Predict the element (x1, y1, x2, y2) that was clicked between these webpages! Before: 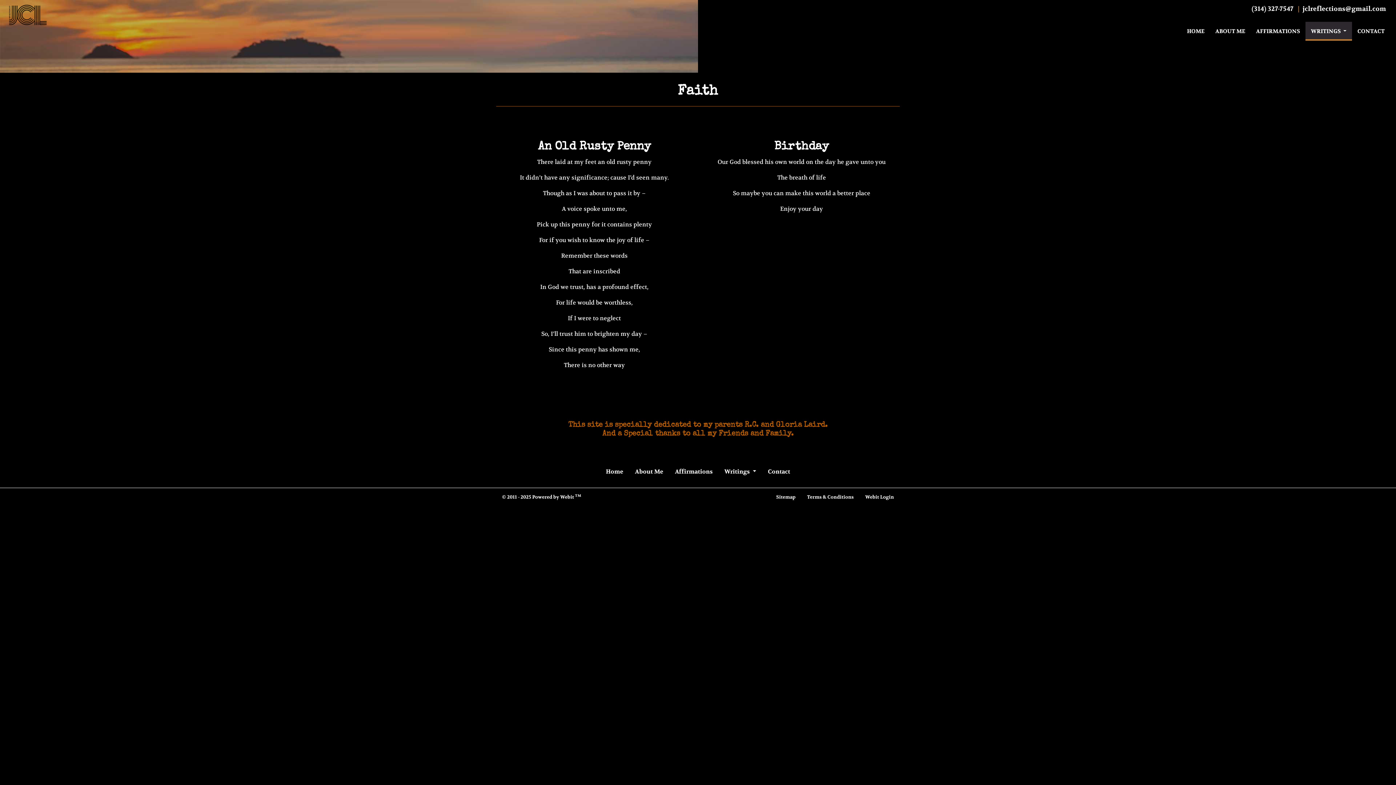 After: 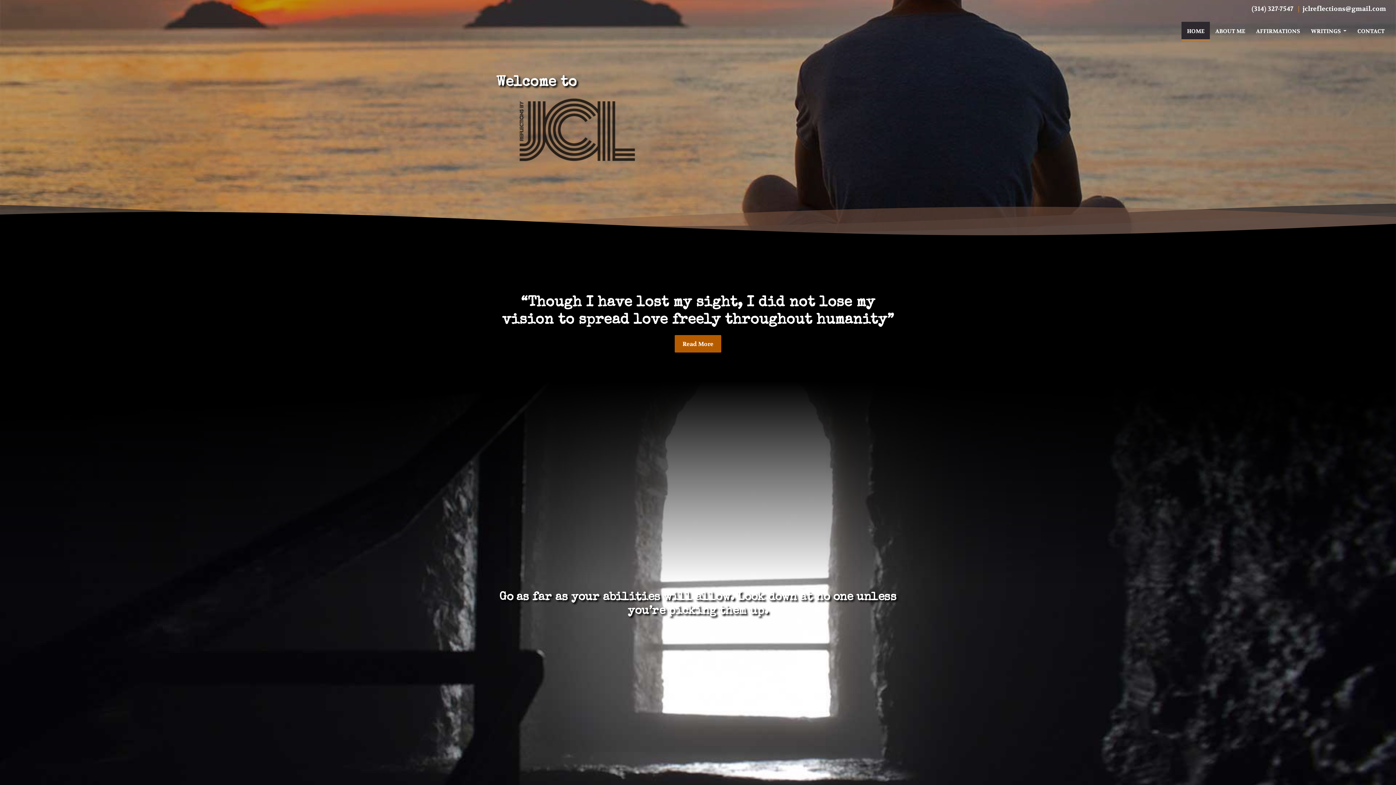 Action: bbox: (1181, 21, 1210, 40) label: HOME